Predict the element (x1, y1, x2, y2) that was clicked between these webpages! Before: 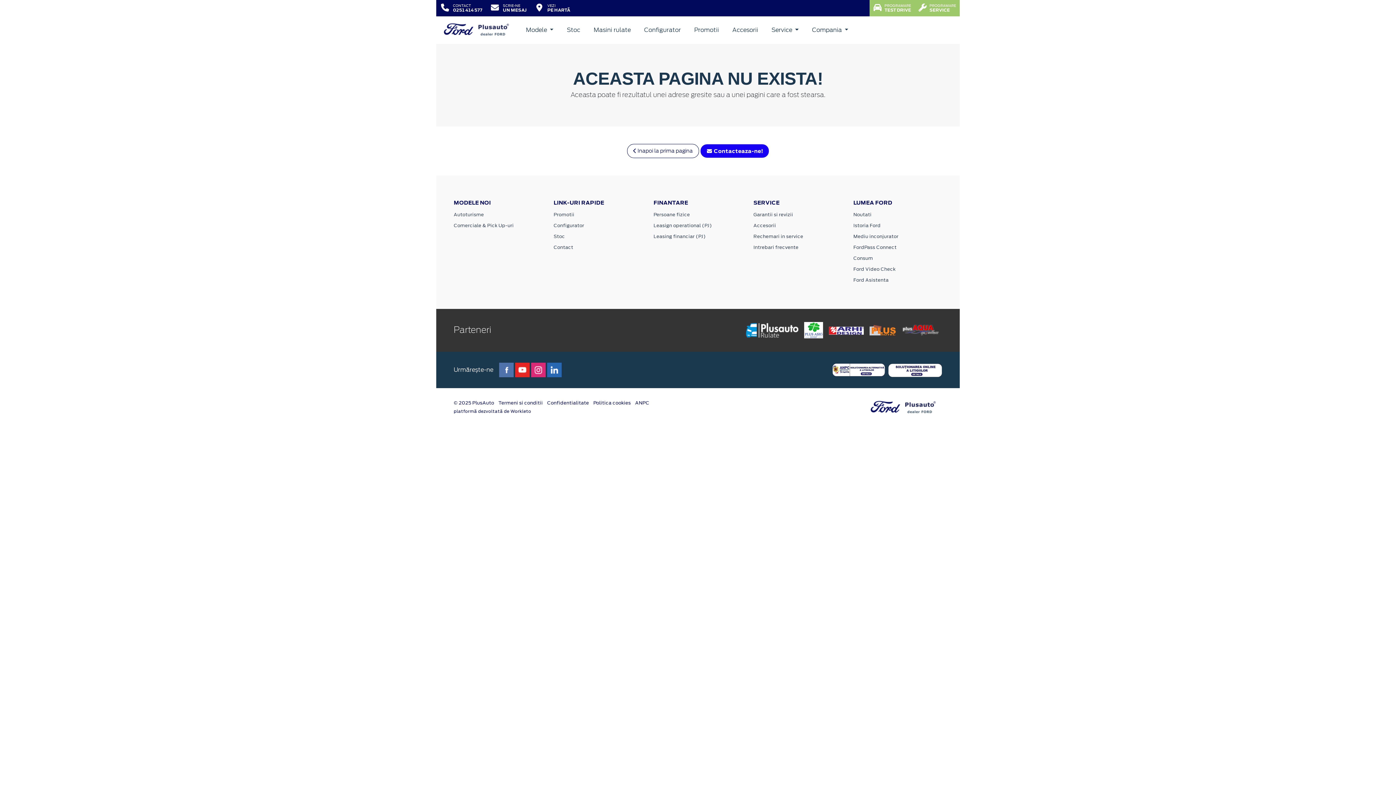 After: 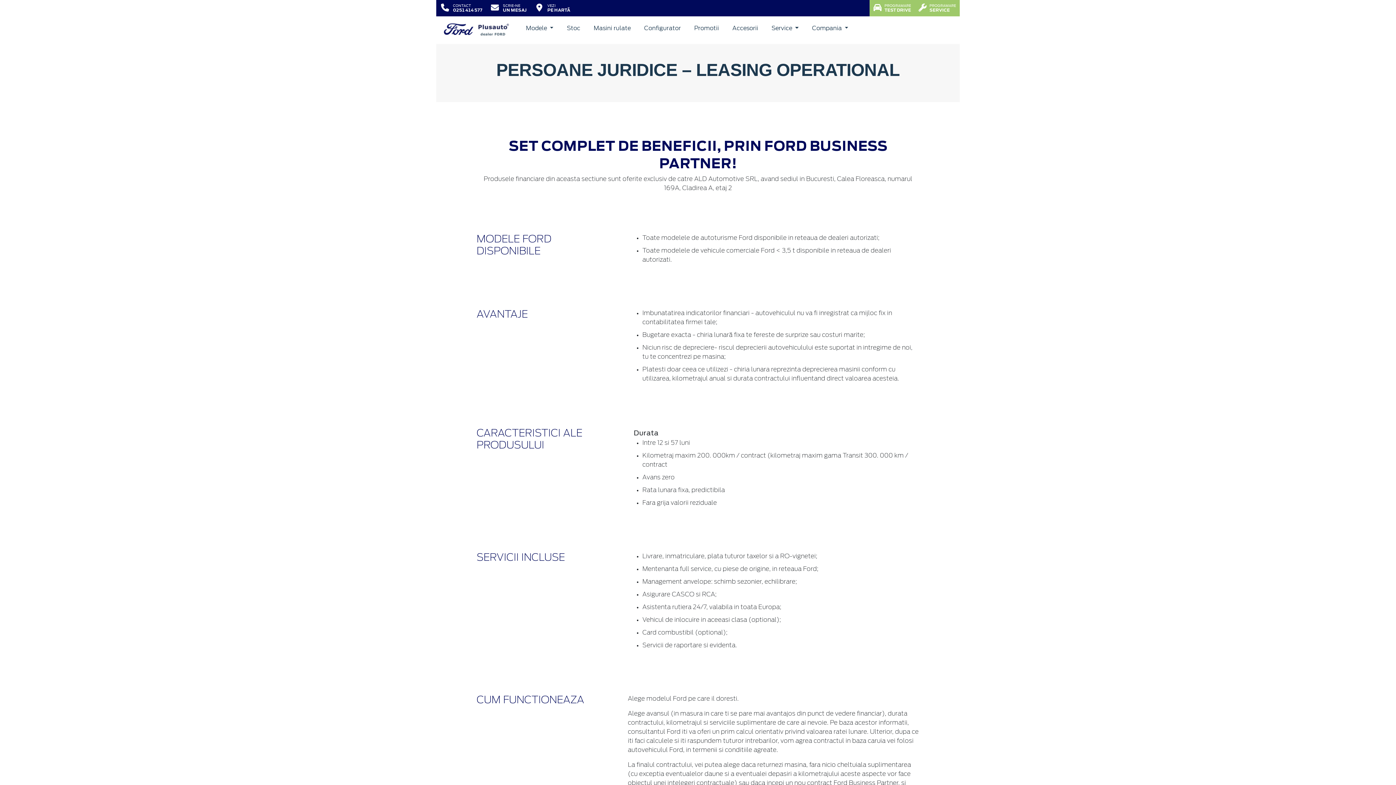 Action: bbox: (653, 222, 712, 229) label: Leasign operational (PJ)